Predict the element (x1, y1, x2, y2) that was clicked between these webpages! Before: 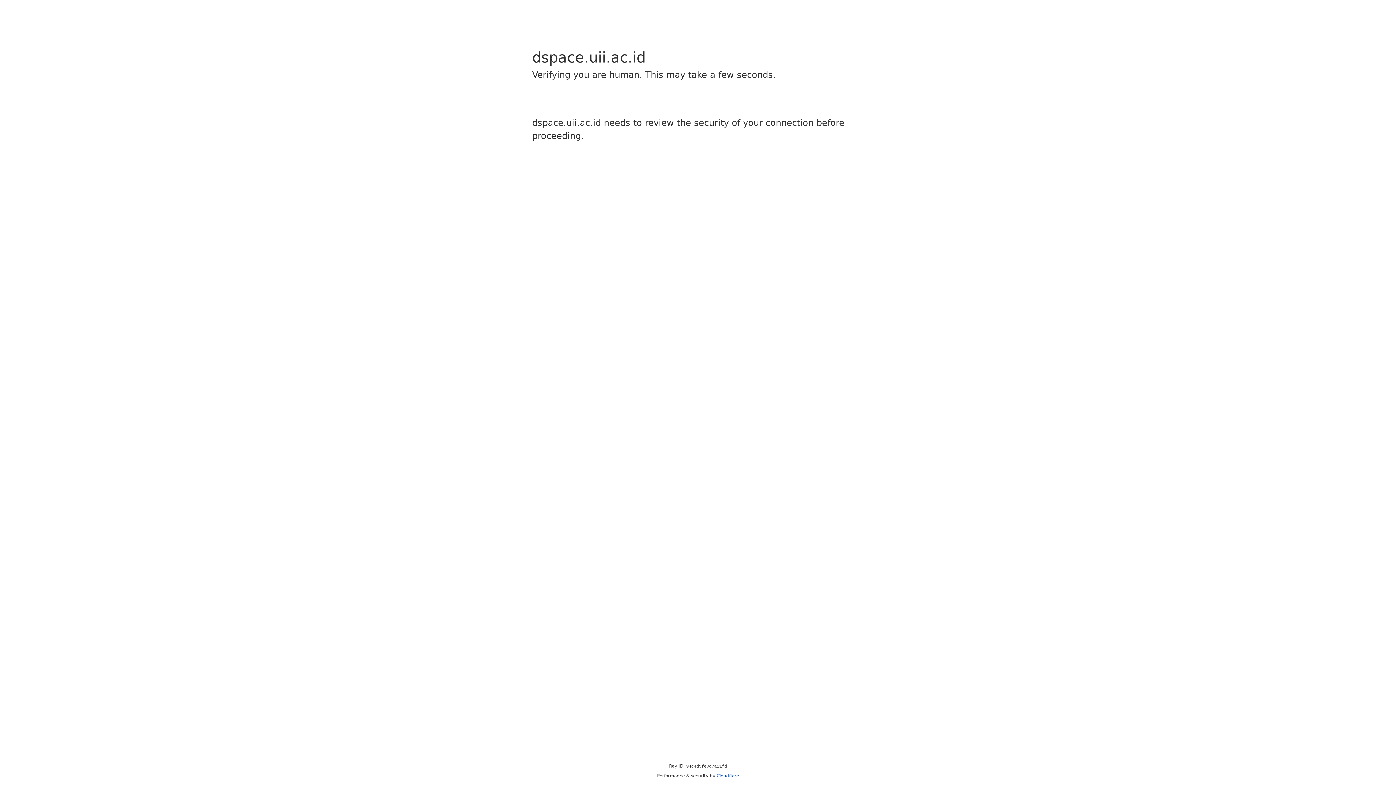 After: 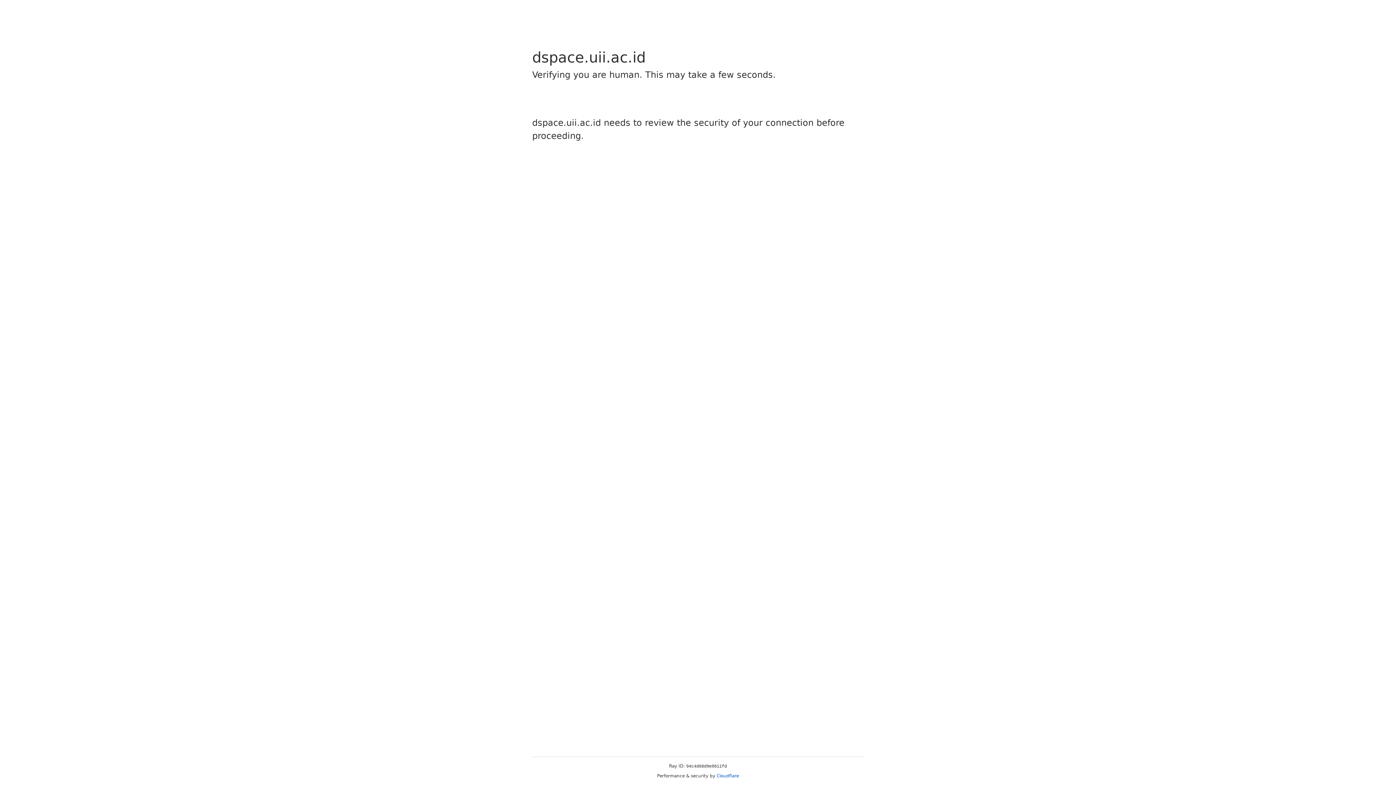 Action: label: Cloudflare bbox: (716, 773, 739, 778)